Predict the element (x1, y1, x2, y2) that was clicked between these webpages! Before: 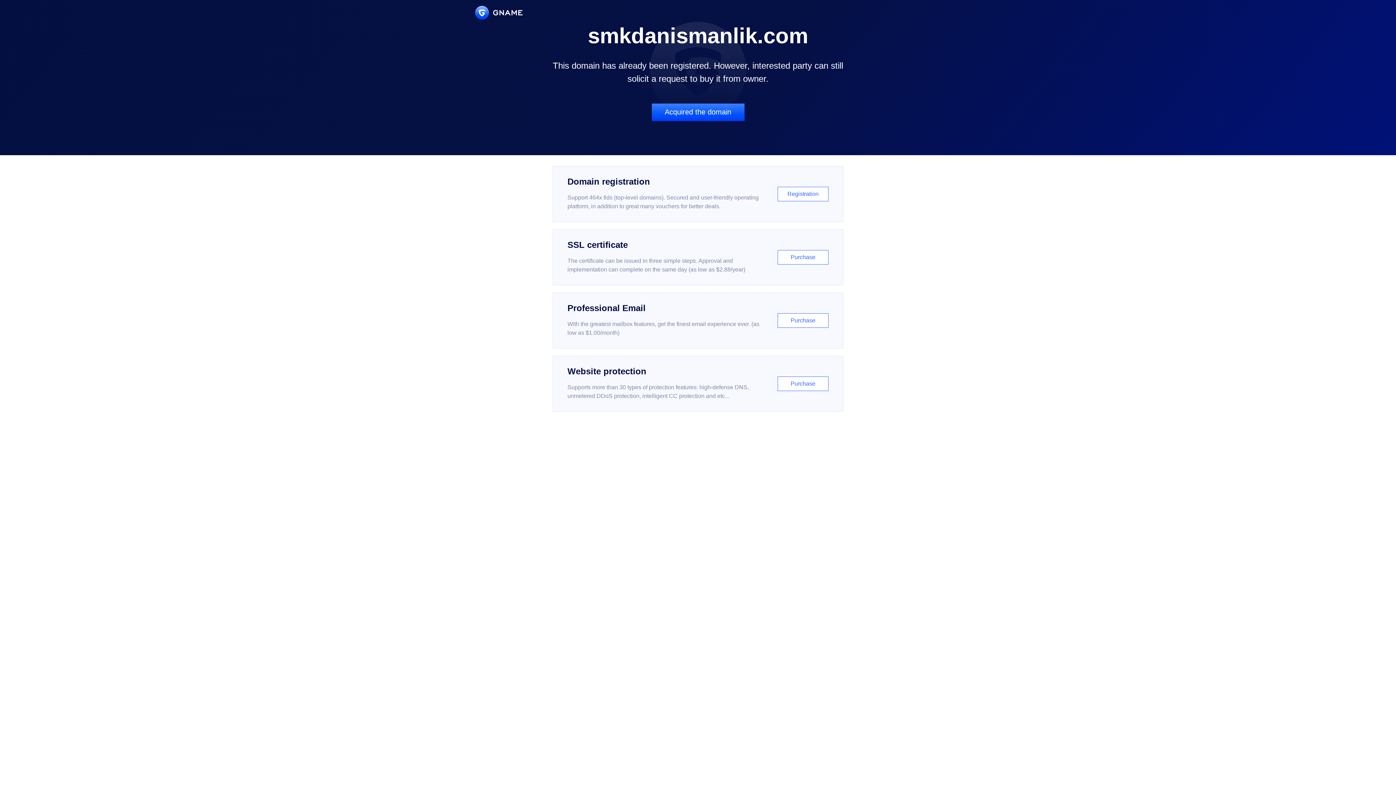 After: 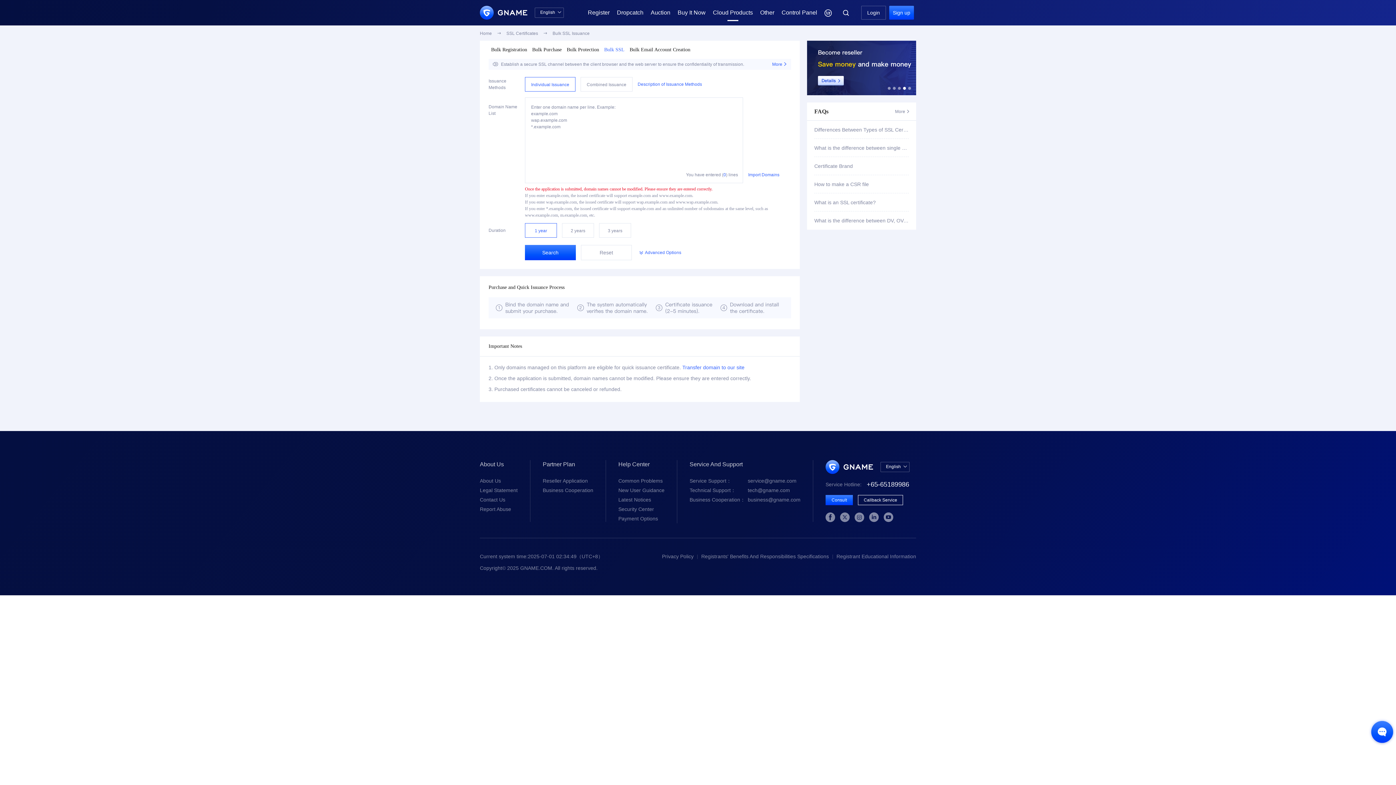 Action: bbox: (552, 229, 843, 285) label: SSL certificate

The certificate can be issued in three simple steps. Approval and implementation can complete on the same day (as low as $2.88/year)

Purchase